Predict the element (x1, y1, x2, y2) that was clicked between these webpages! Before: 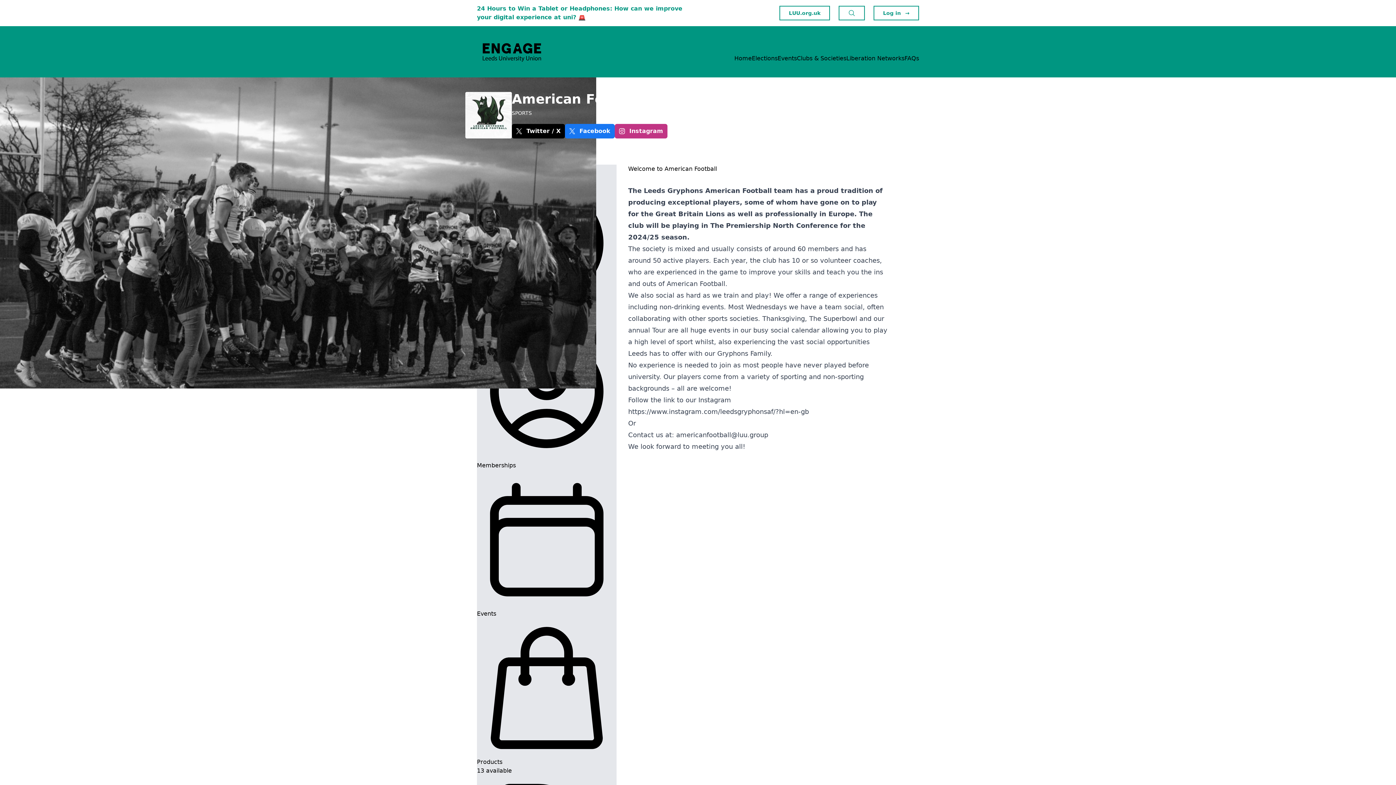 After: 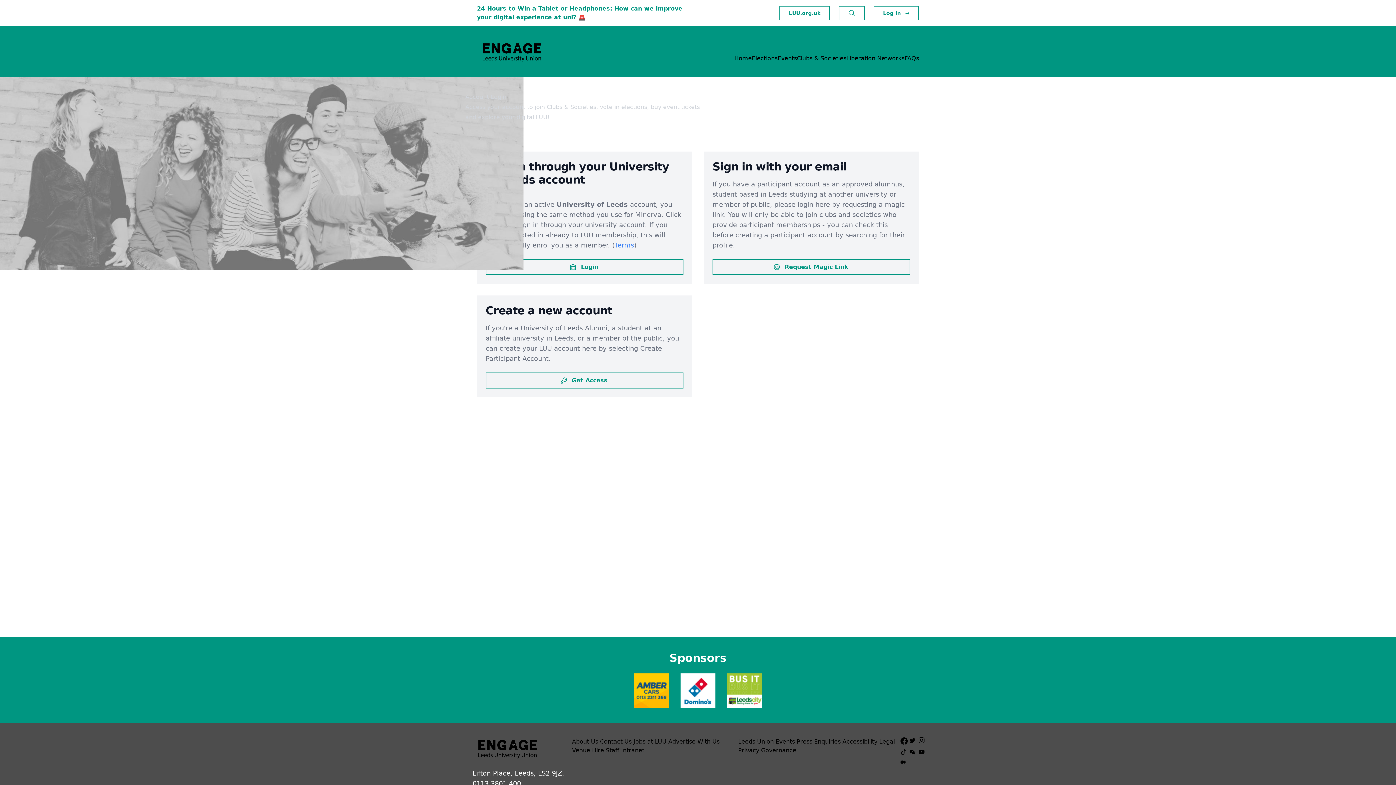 Action: bbox: (873, 5, 919, 20) label: Log in
→